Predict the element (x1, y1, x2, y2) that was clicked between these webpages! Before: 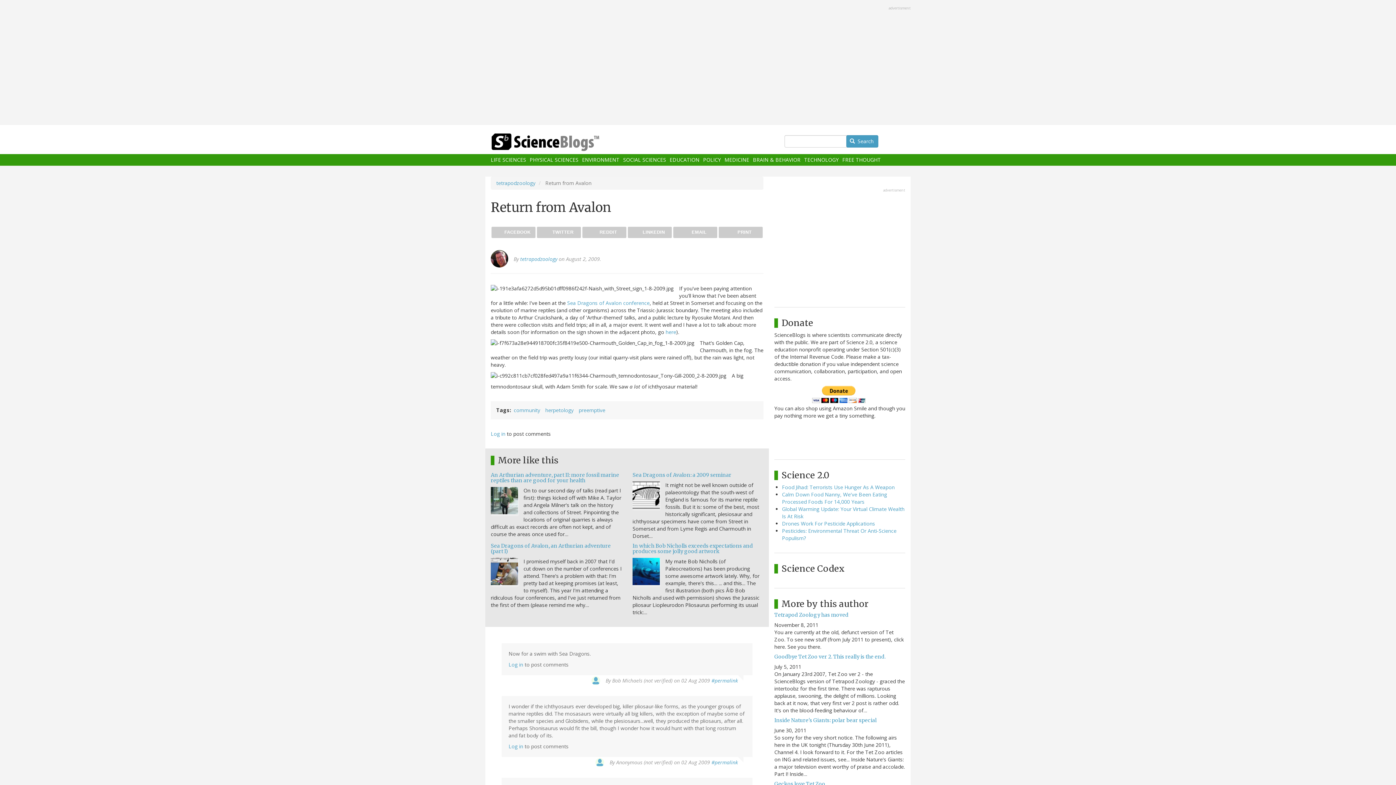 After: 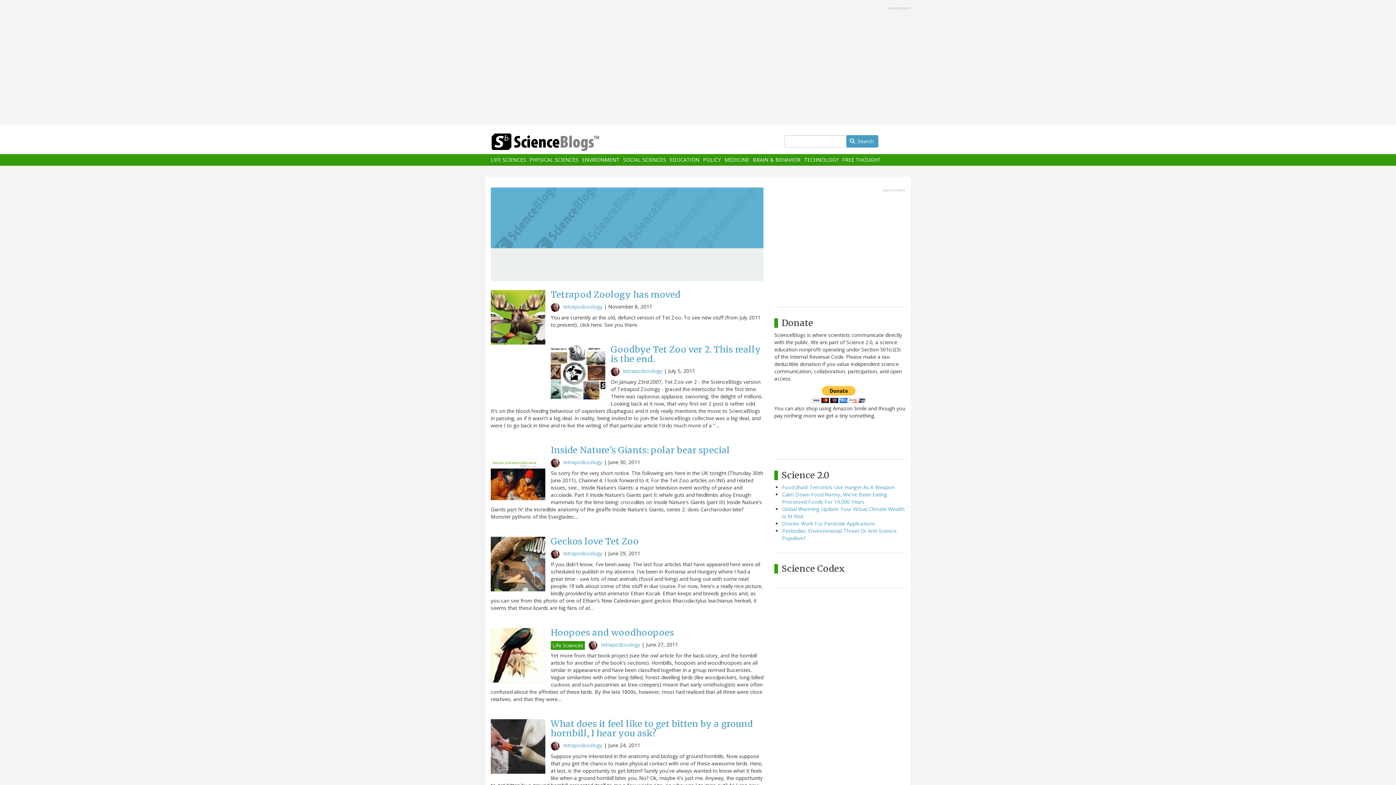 Action: label: tetrapodzoology bbox: (496, 179, 535, 186)